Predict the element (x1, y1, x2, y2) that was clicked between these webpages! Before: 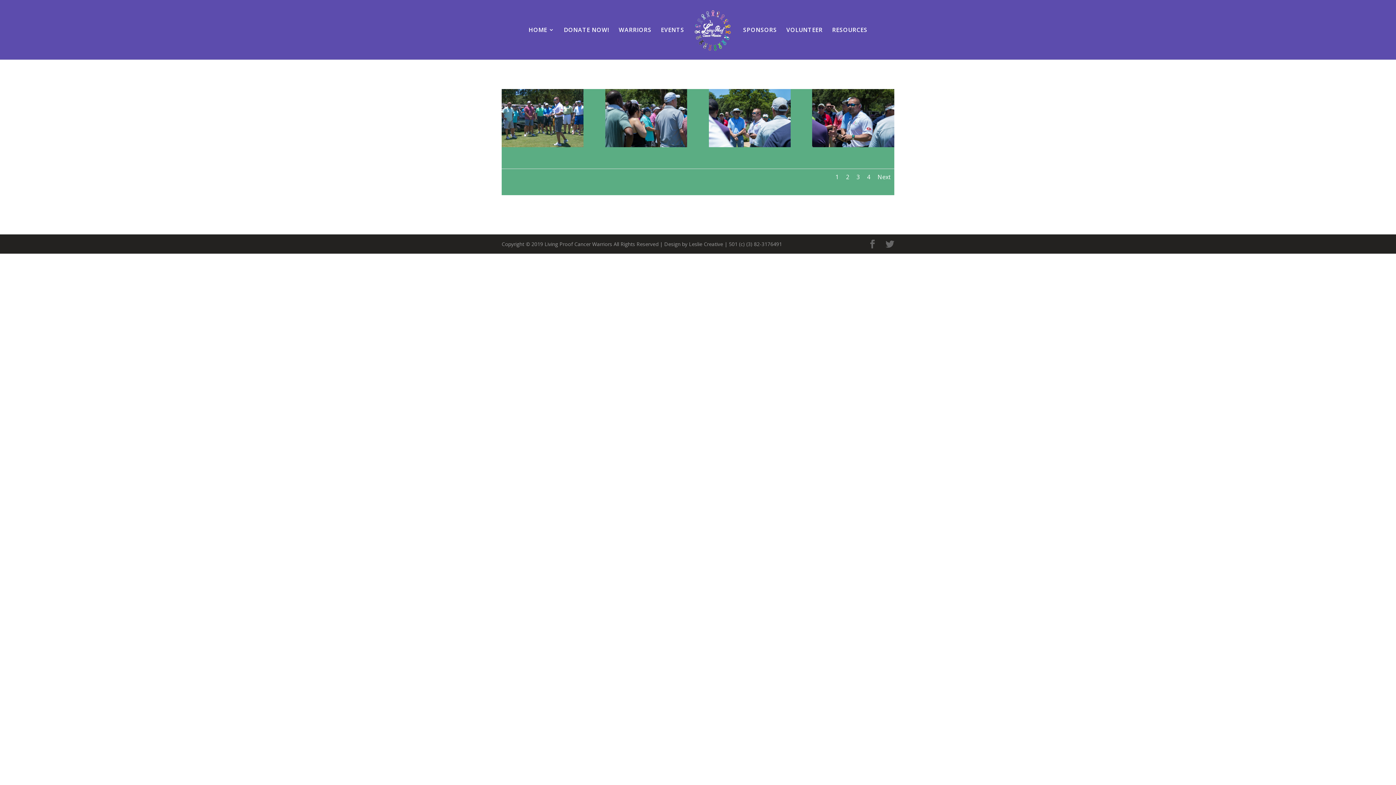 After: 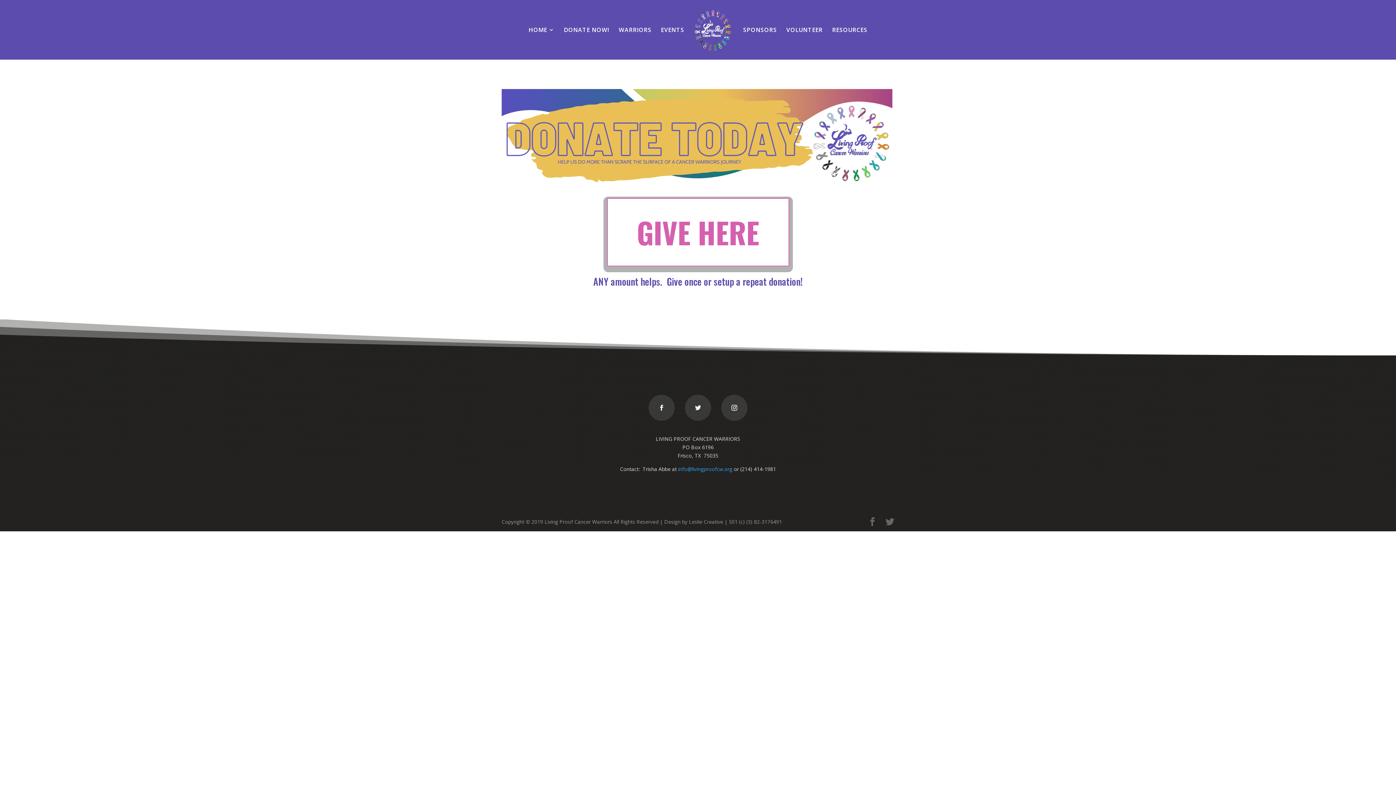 Action: label: DONATE NOW! bbox: (564, 27, 609, 59)